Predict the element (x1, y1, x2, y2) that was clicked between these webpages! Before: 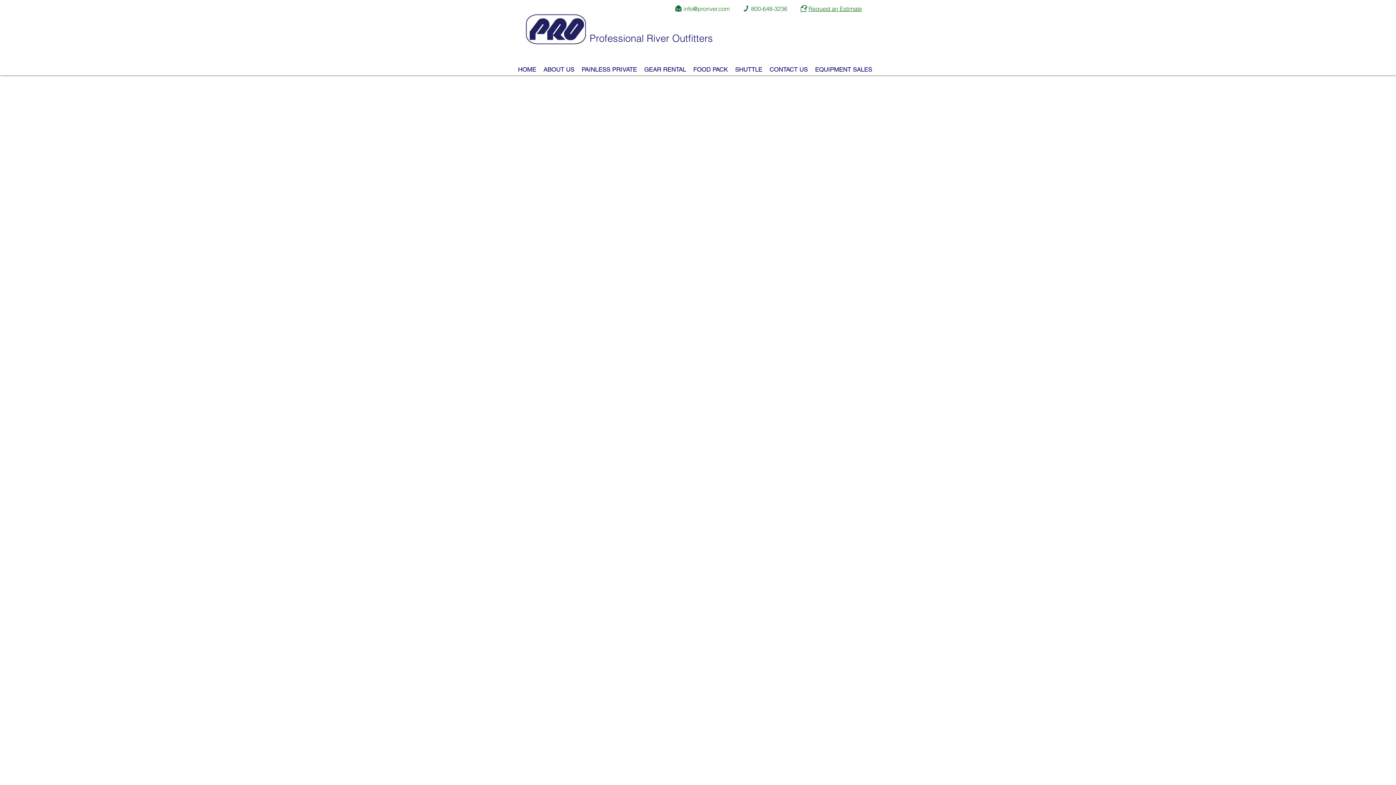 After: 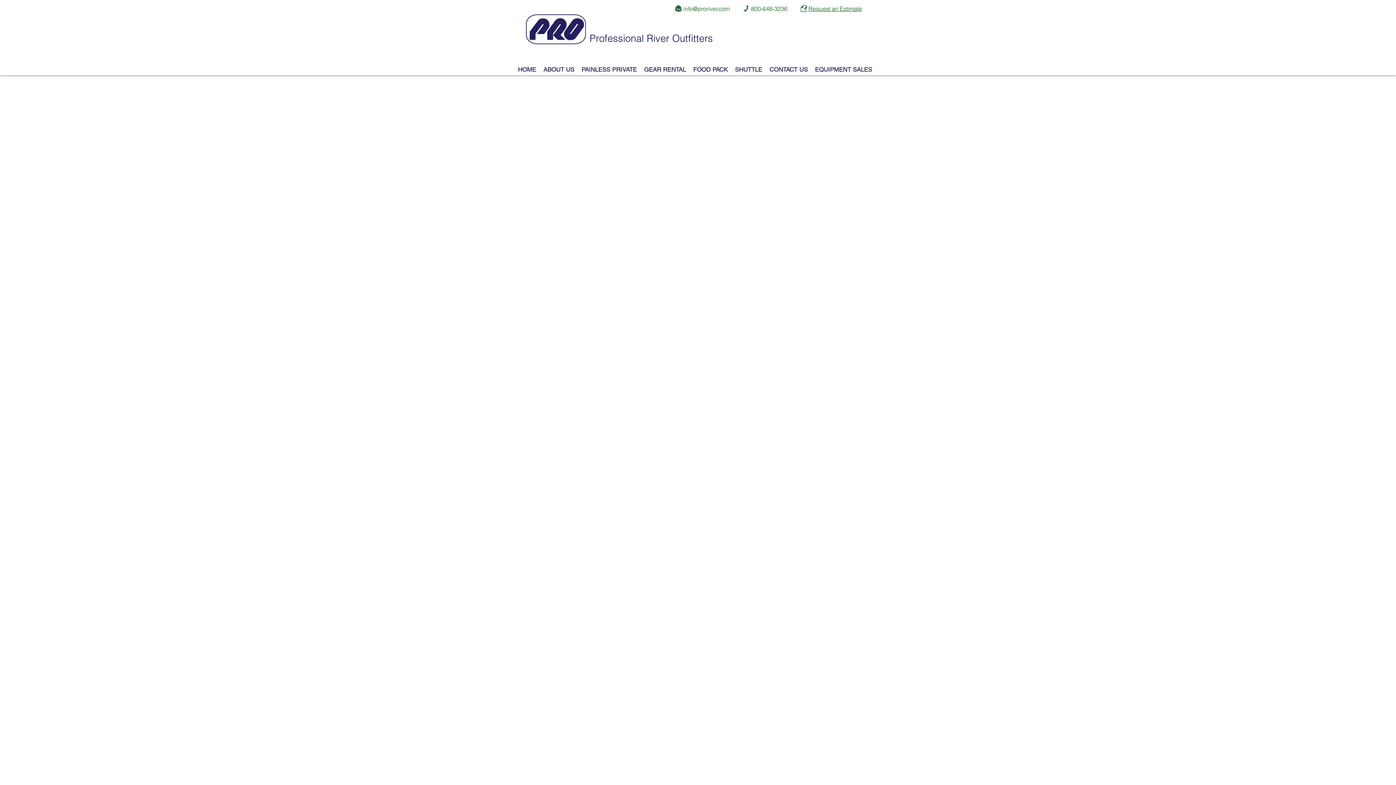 Action: bbox: (674, 4, 682, 12)